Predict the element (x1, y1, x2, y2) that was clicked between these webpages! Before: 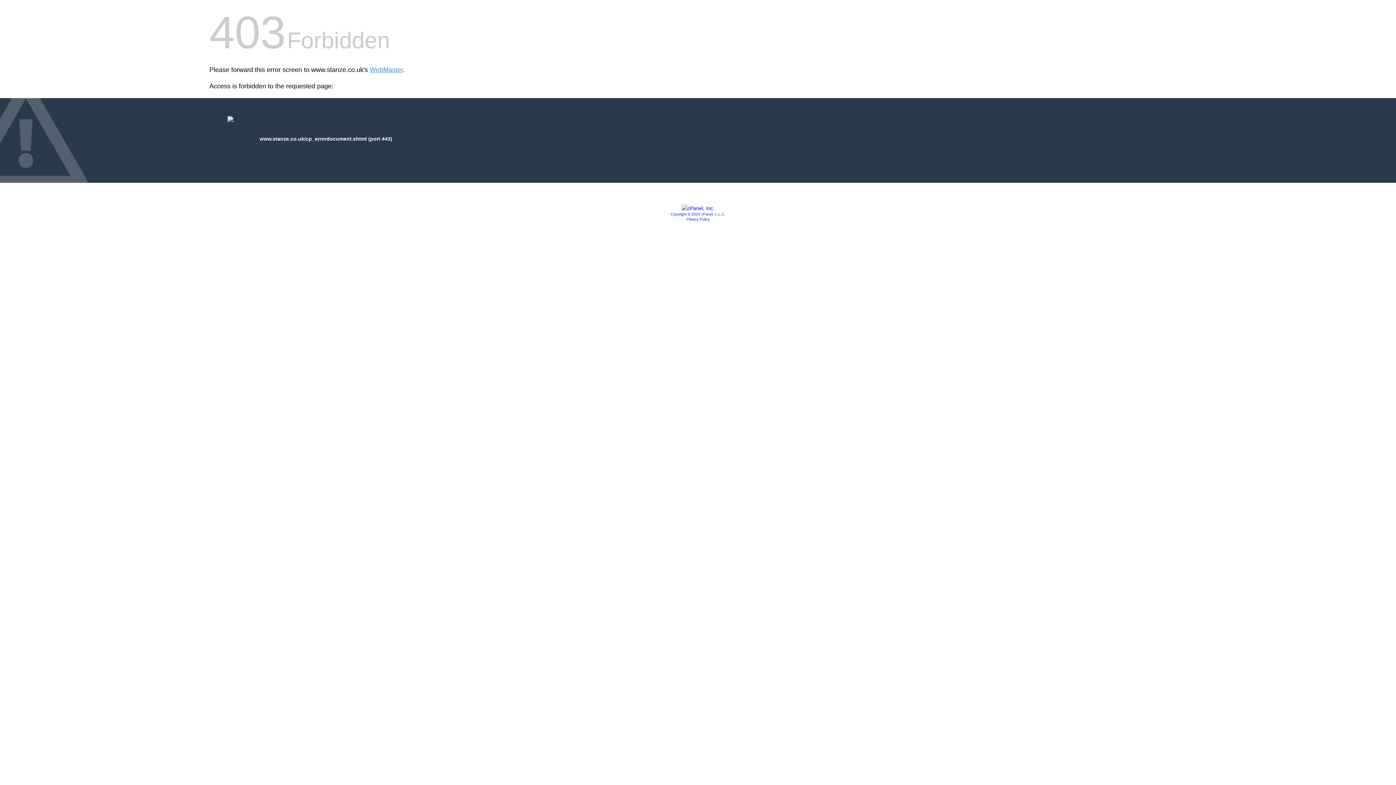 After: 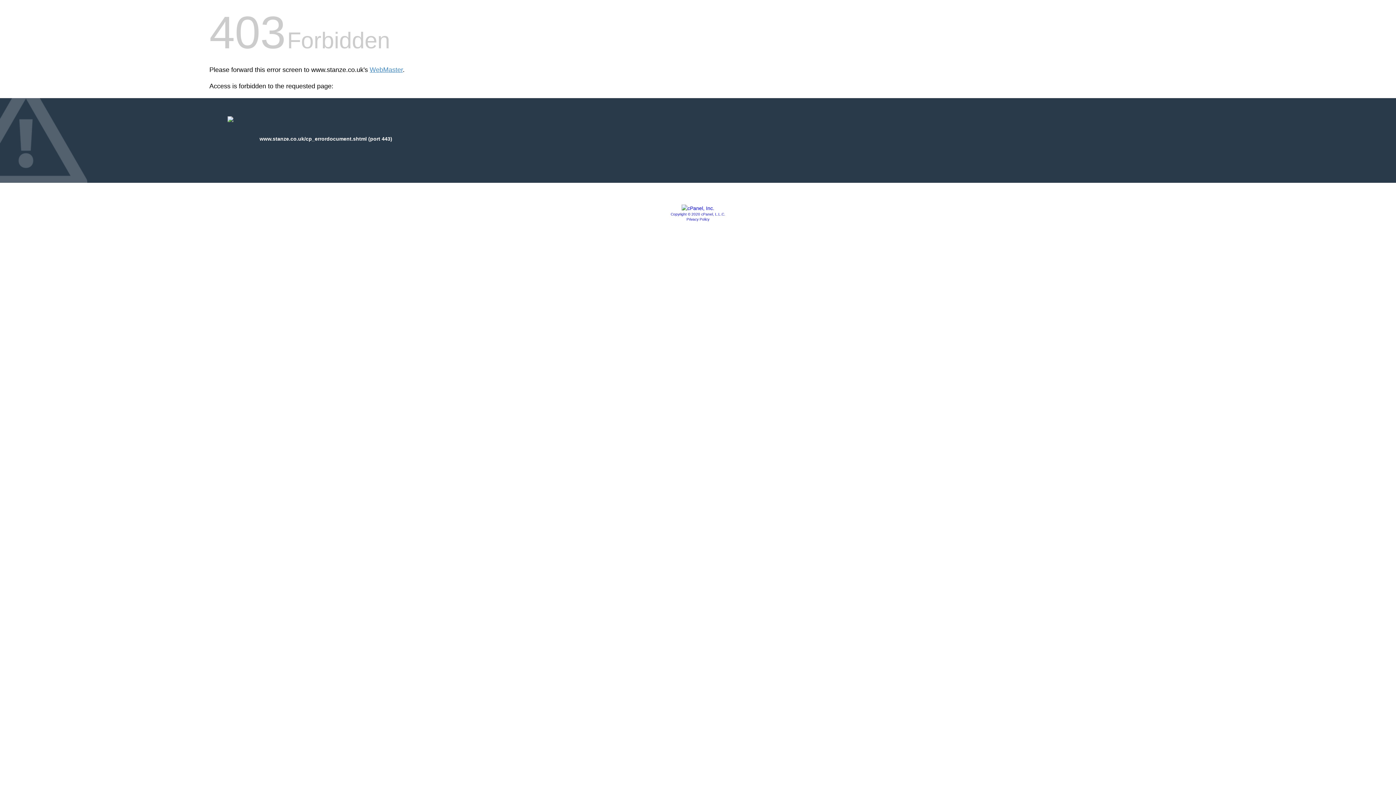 Action: label: Copyright © 2020 cPanel, L.L.C. bbox: (670, 212, 725, 216)